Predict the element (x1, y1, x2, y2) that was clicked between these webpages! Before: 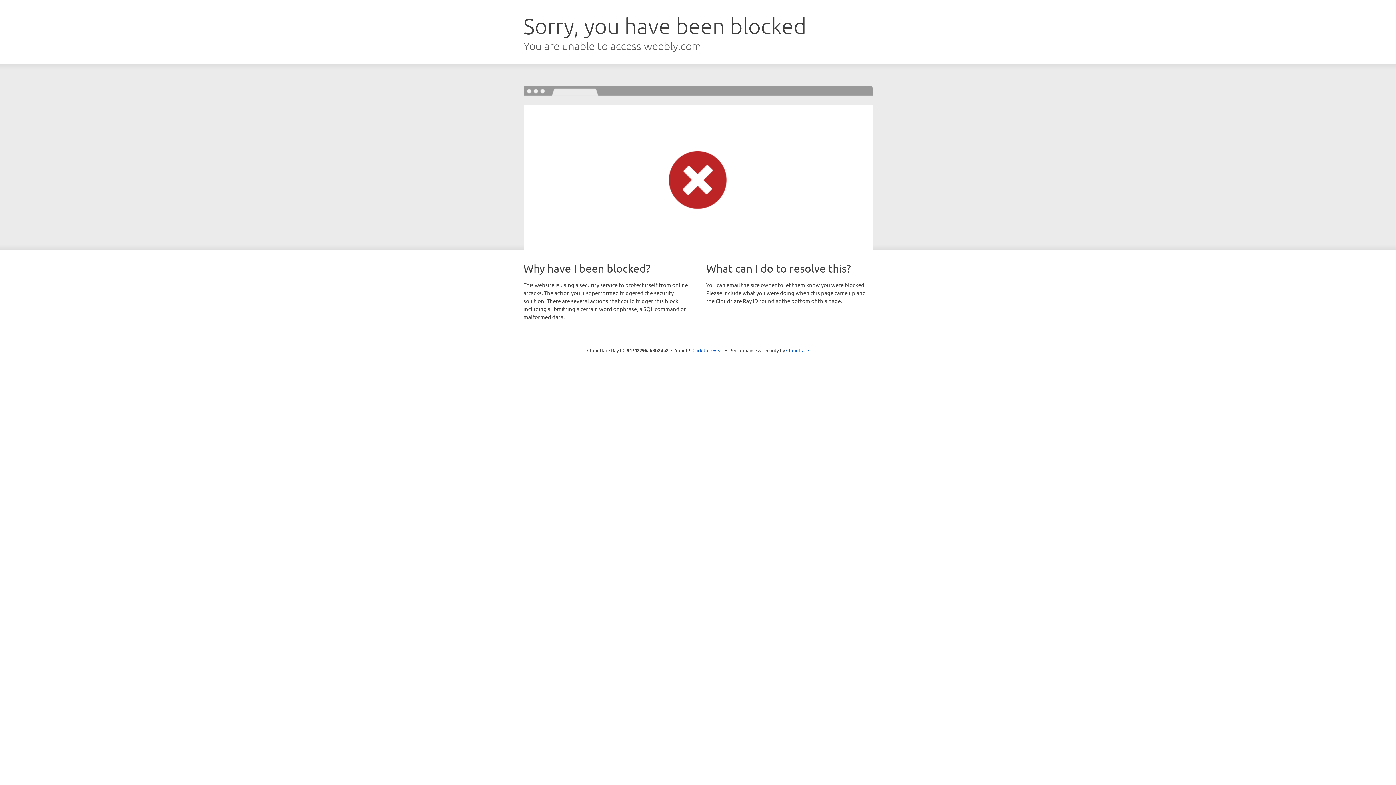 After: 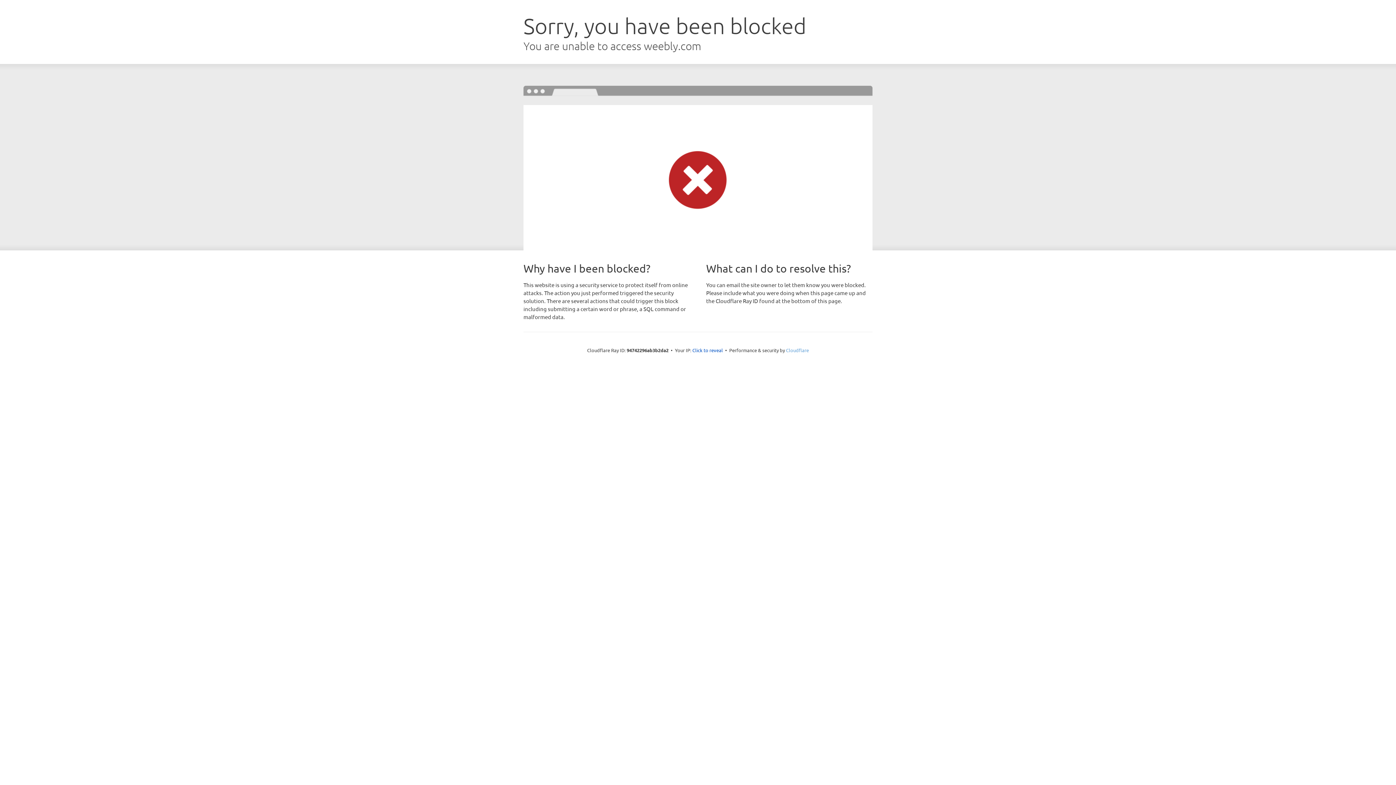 Action: label: Cloudflare bbox: (786, 347, 809, 353)